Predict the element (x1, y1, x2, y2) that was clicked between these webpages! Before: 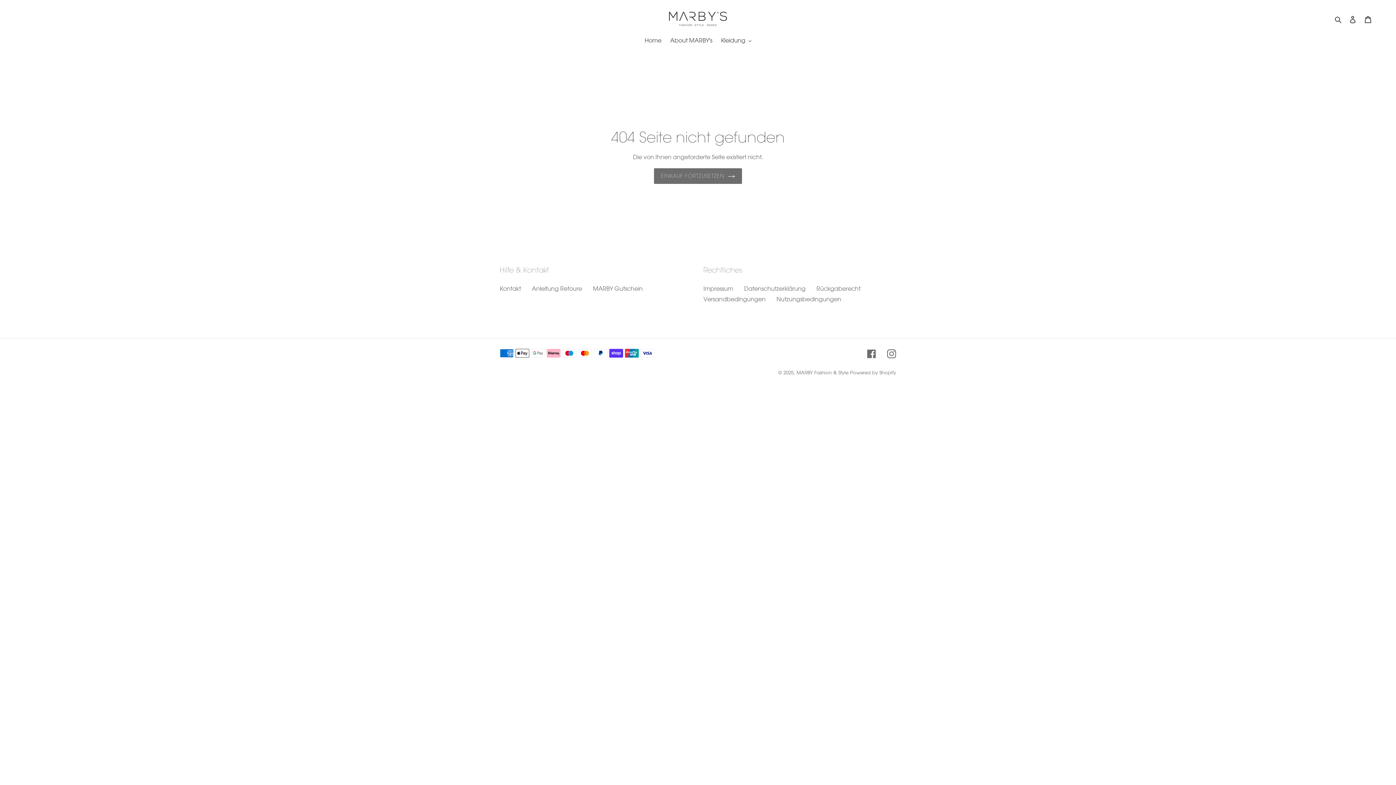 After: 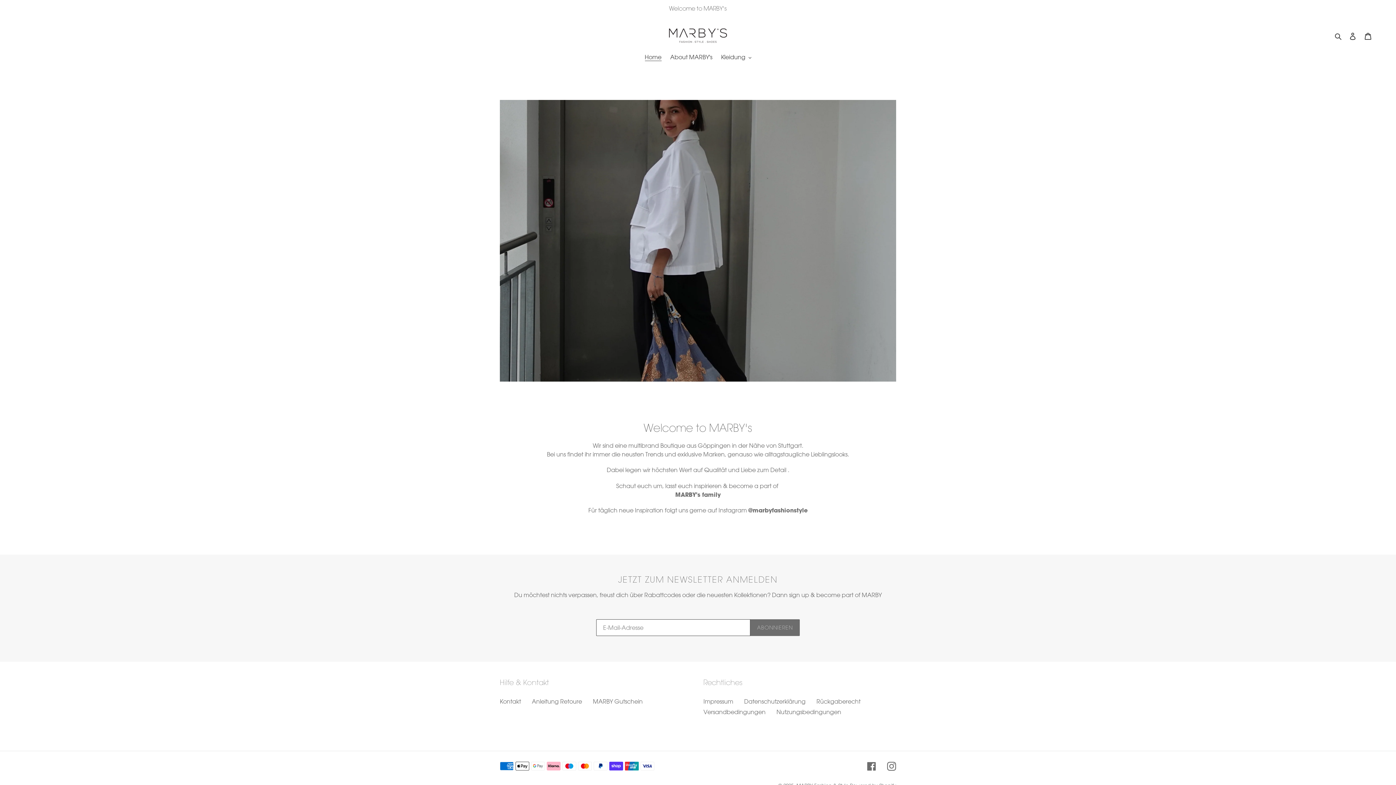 Action: bbox: (654, 168, 742, 184) label: EINKAUF FORTZUSETZEN